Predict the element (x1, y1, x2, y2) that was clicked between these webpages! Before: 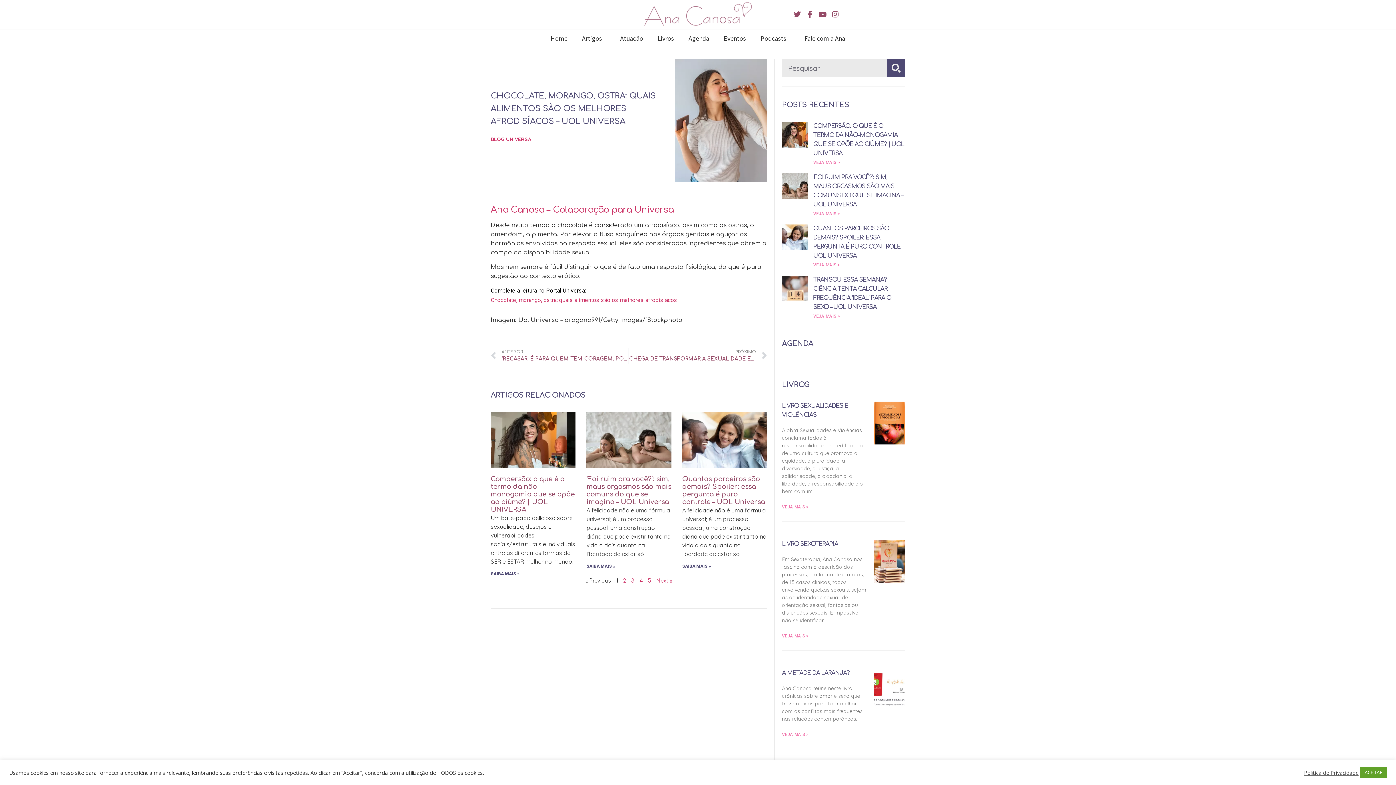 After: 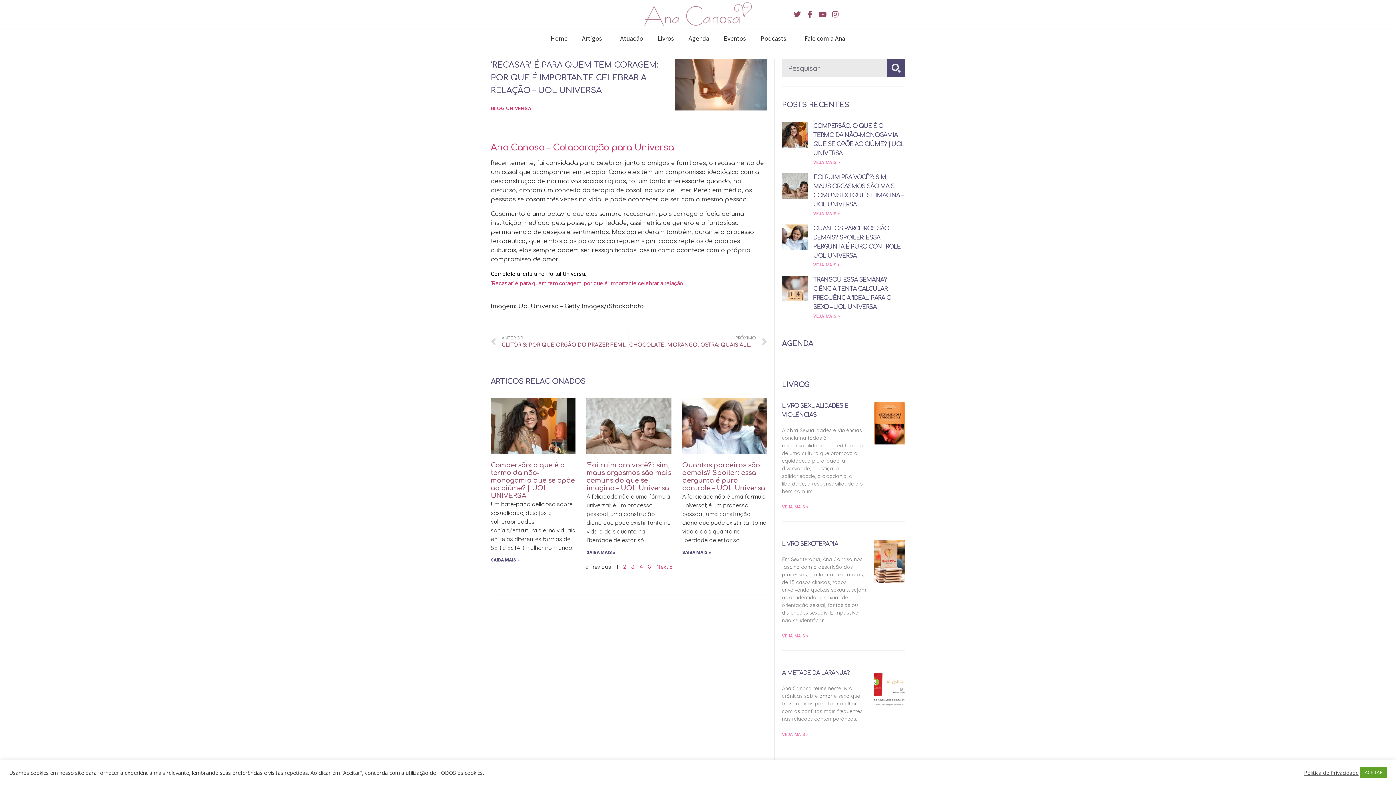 Action: label: Anterior
ANTERIOR
‘RECASAR’ É PARA QUEM TEM CORAGEM: POR QUE É IMPORTANTE CELEBRAR A RELAÇÃO – UOL UNIVERSA bbox: (490, 348, 628, 364)